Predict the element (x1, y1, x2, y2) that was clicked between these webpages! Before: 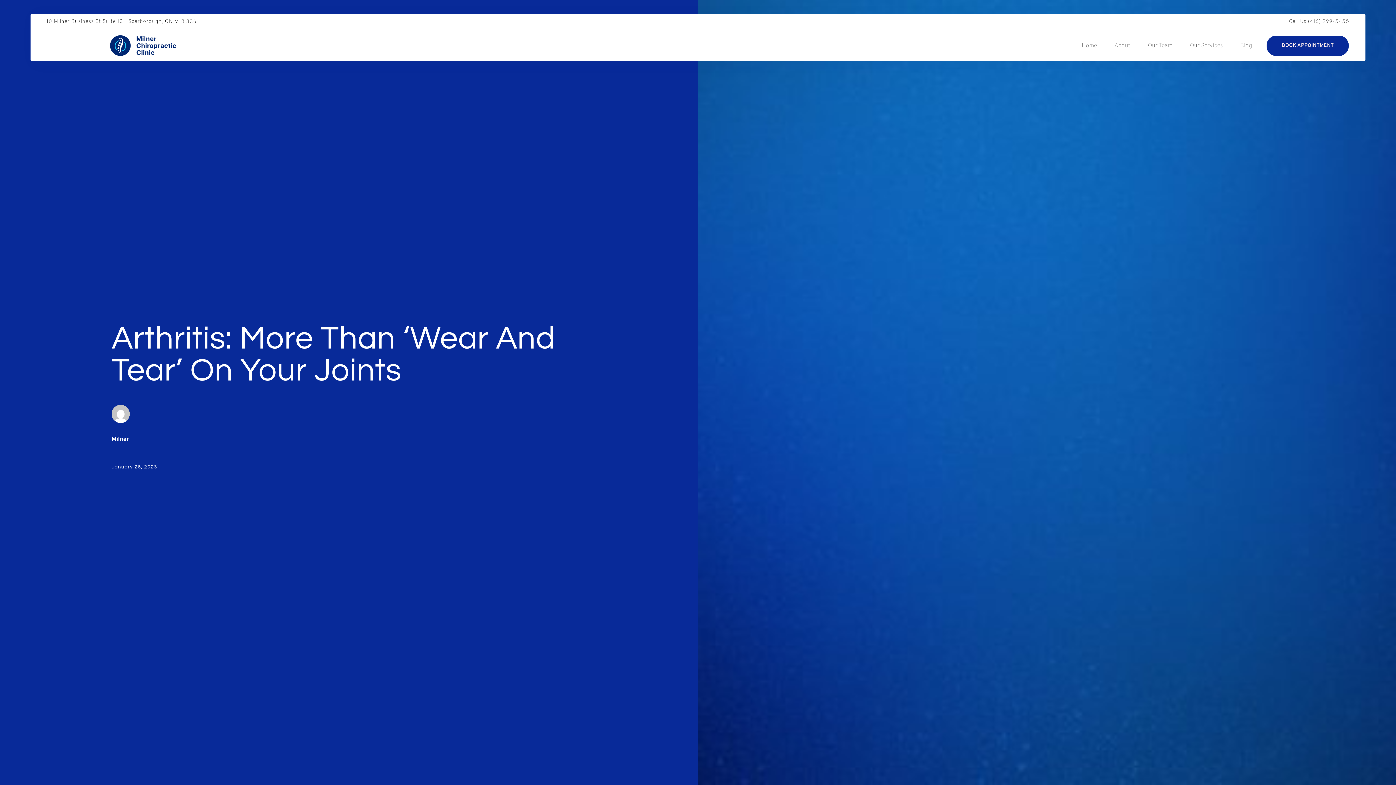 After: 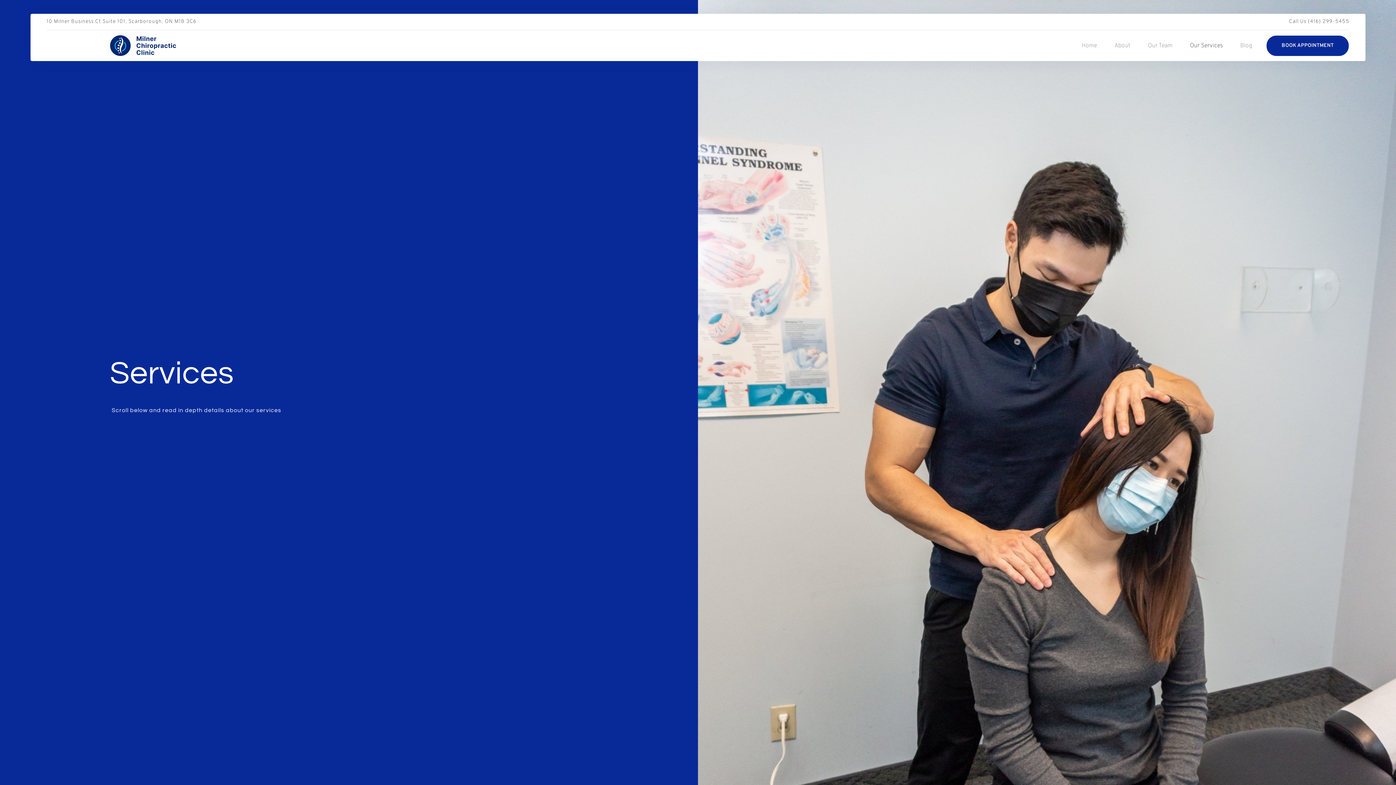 Action: bbox: (1190, 34, 1223, 56) label: Our Services